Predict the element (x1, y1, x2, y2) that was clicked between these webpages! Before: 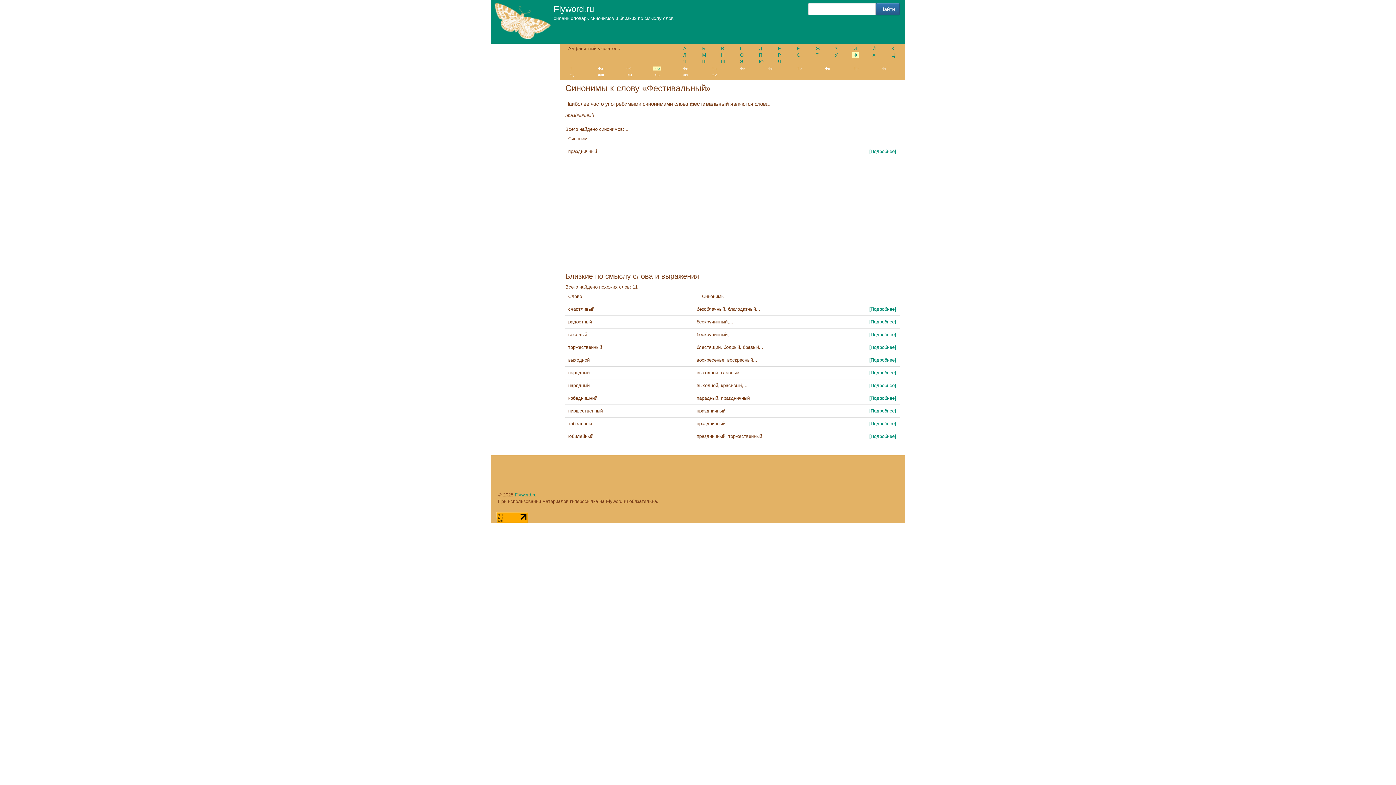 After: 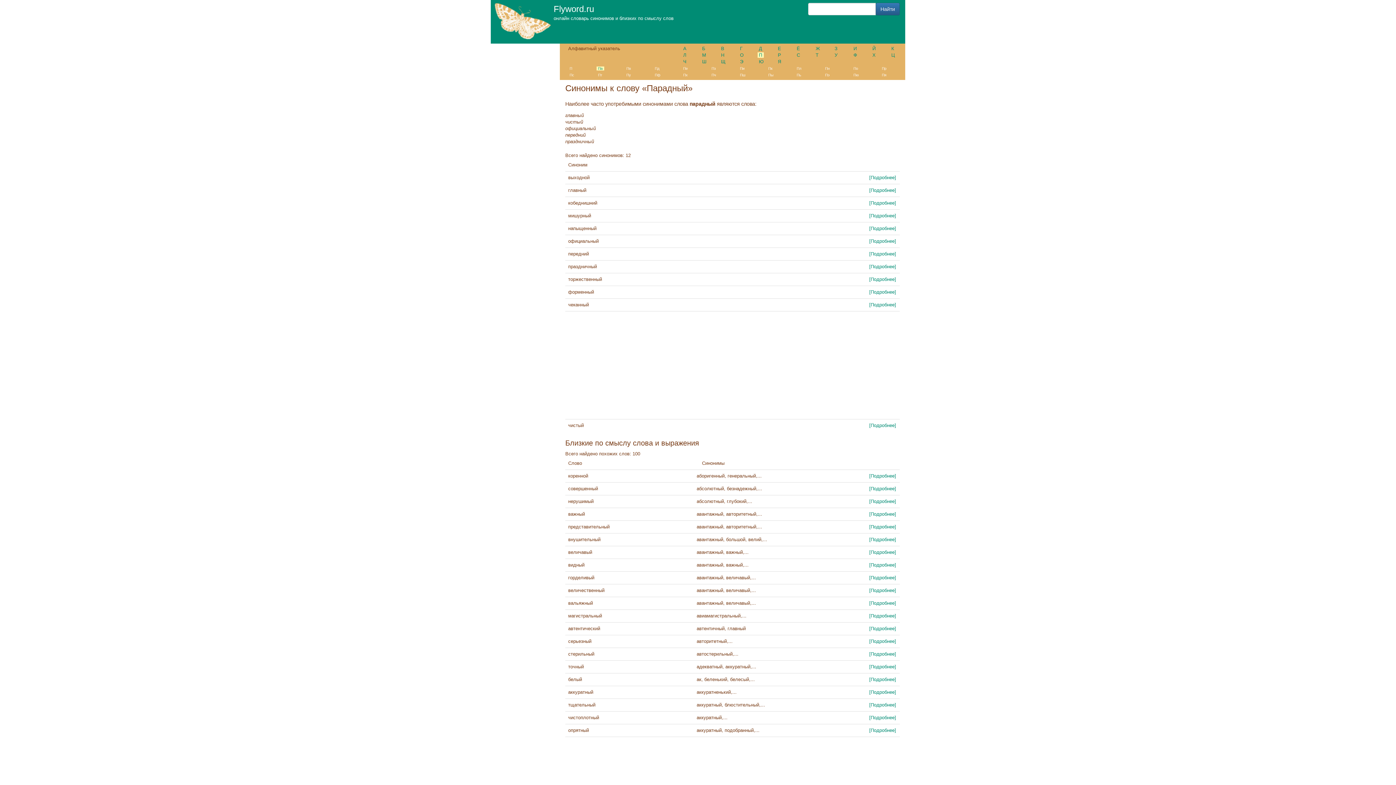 Action: bbox: (869, 370, 896, 375) label: [Подробнее]